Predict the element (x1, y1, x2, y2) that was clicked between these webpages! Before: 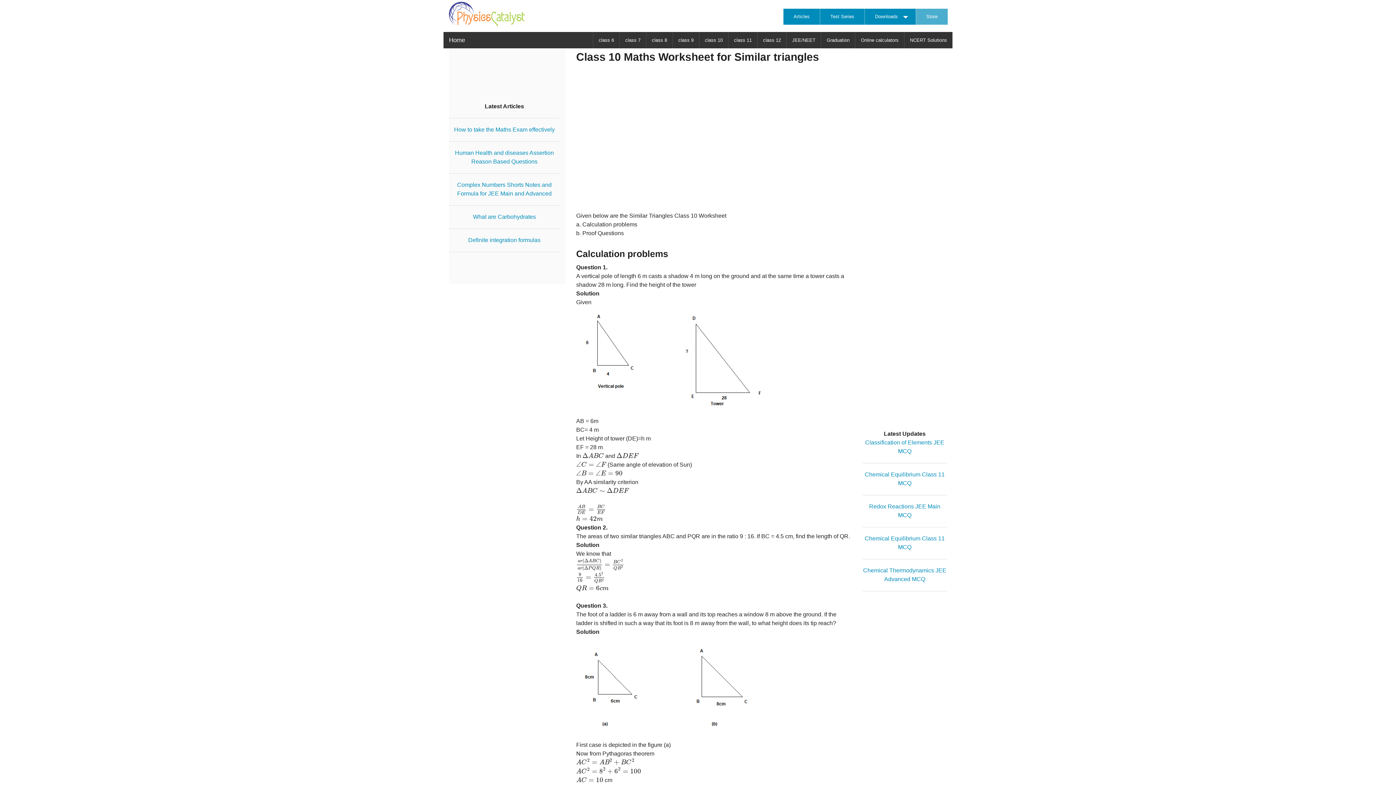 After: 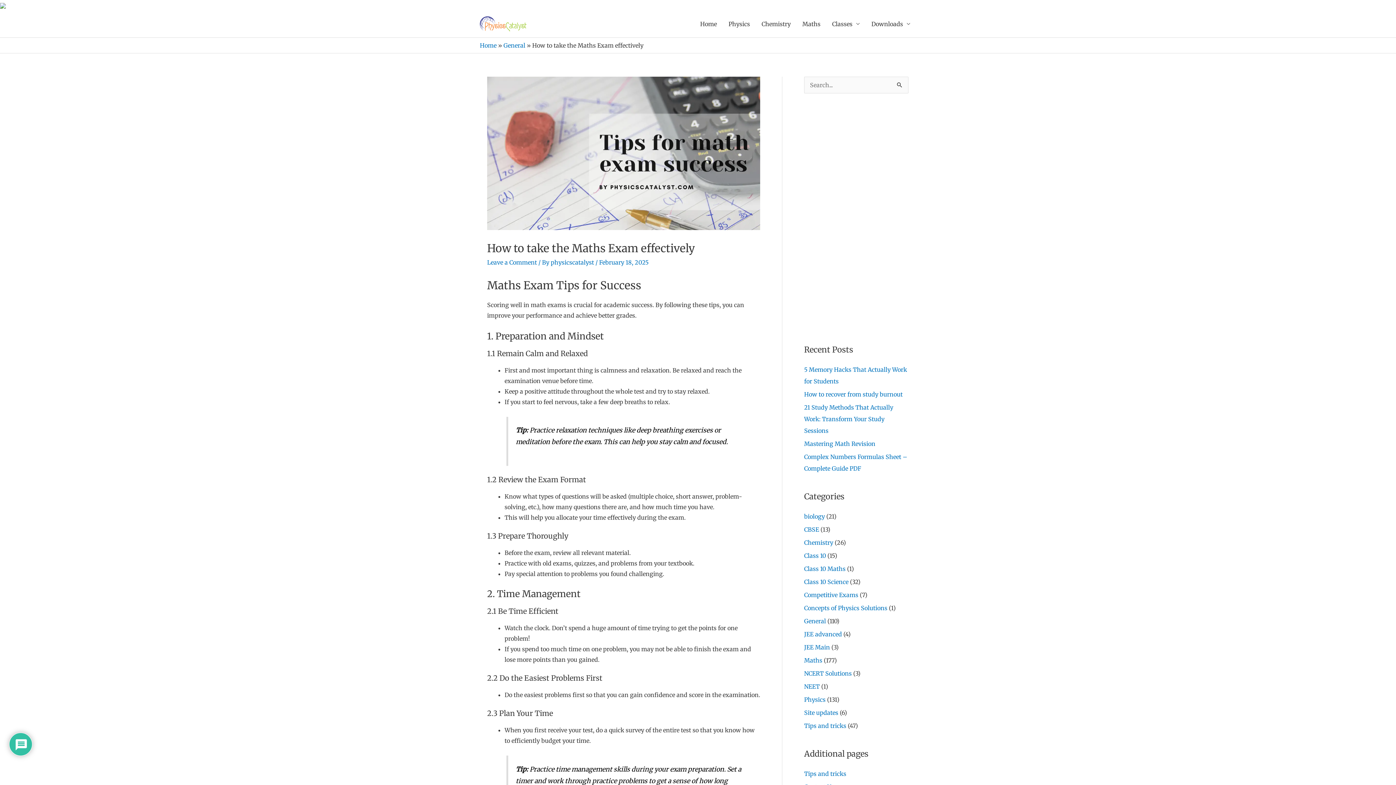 Action: label: How to take the Maths Exam effectively bbox: (454, 126, 554, 132)